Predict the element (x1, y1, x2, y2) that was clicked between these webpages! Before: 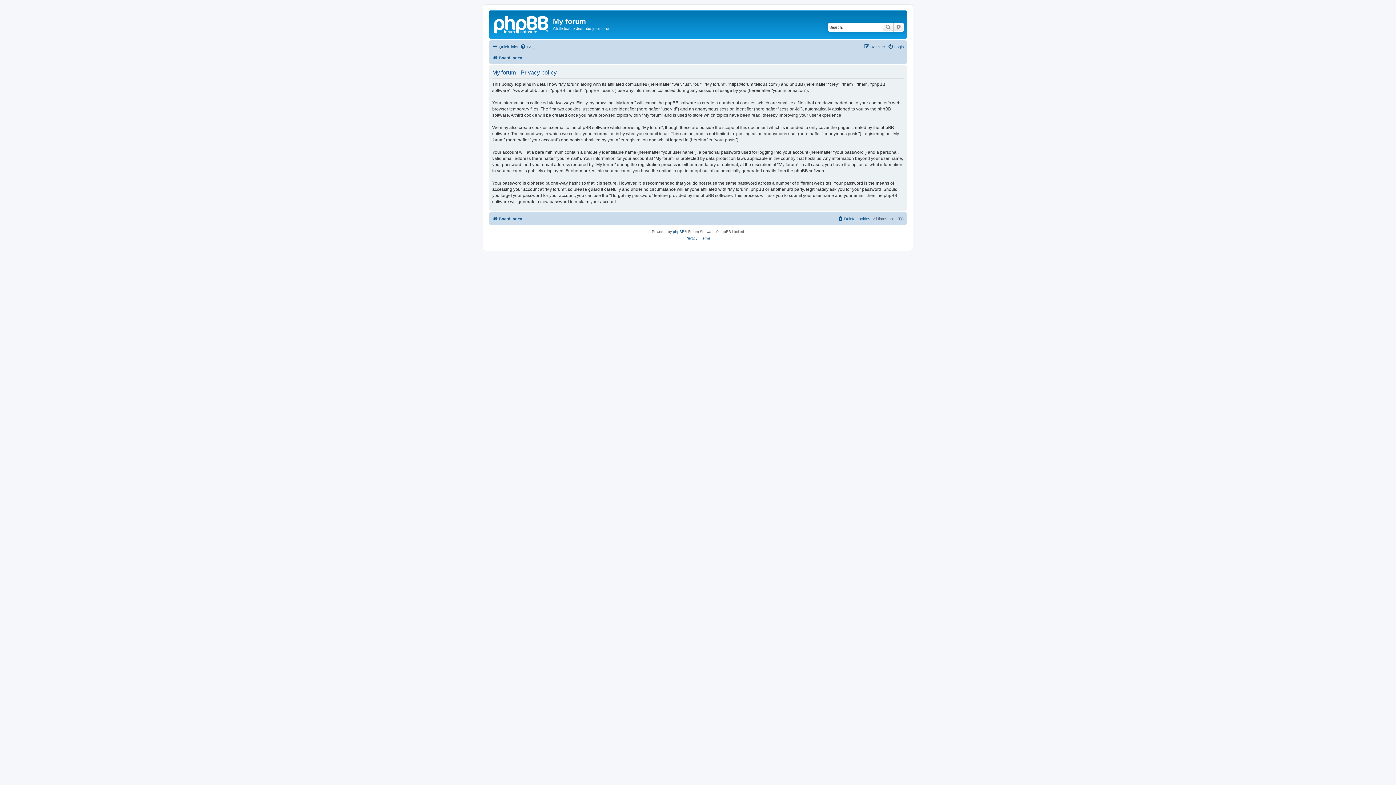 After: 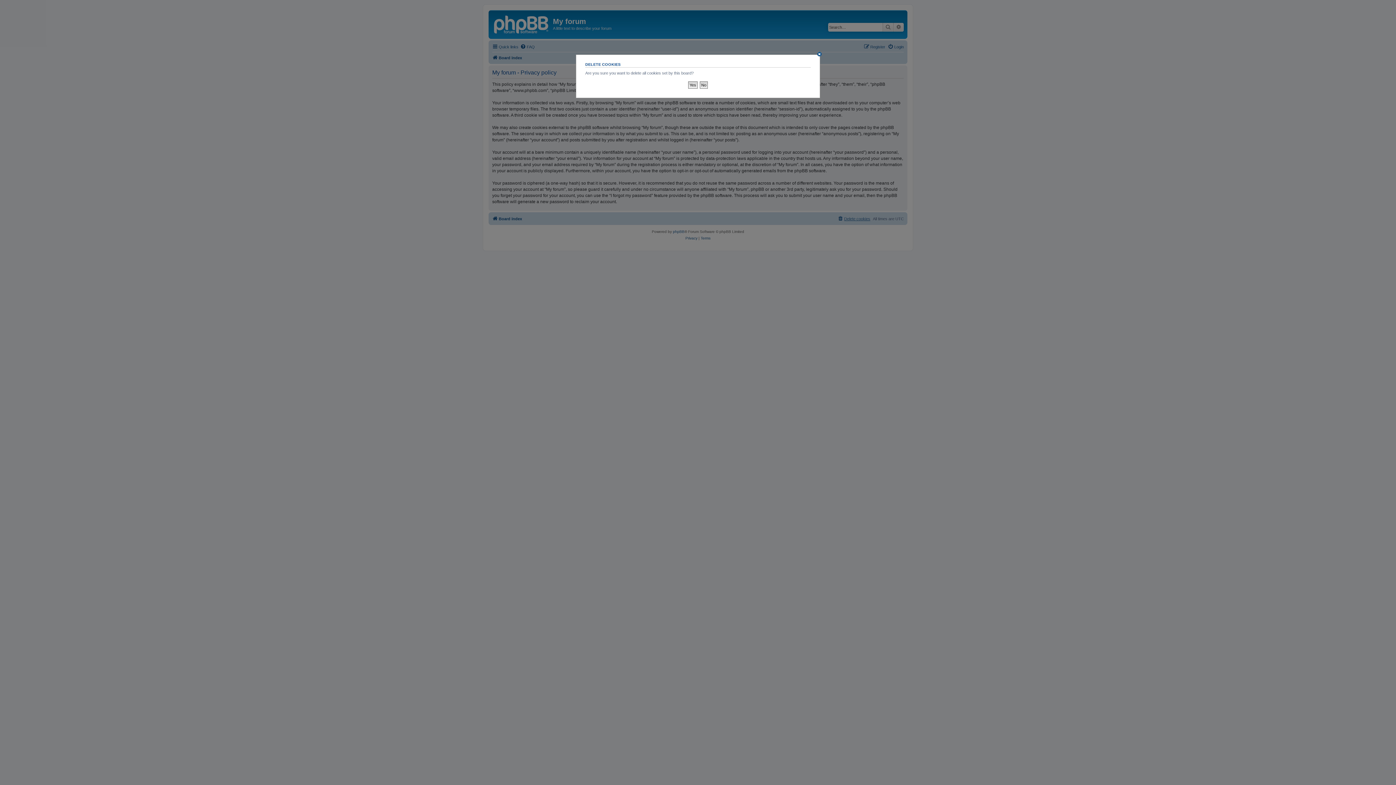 Action: label: Delete cookies bbox: (837, 214, 870, 223)